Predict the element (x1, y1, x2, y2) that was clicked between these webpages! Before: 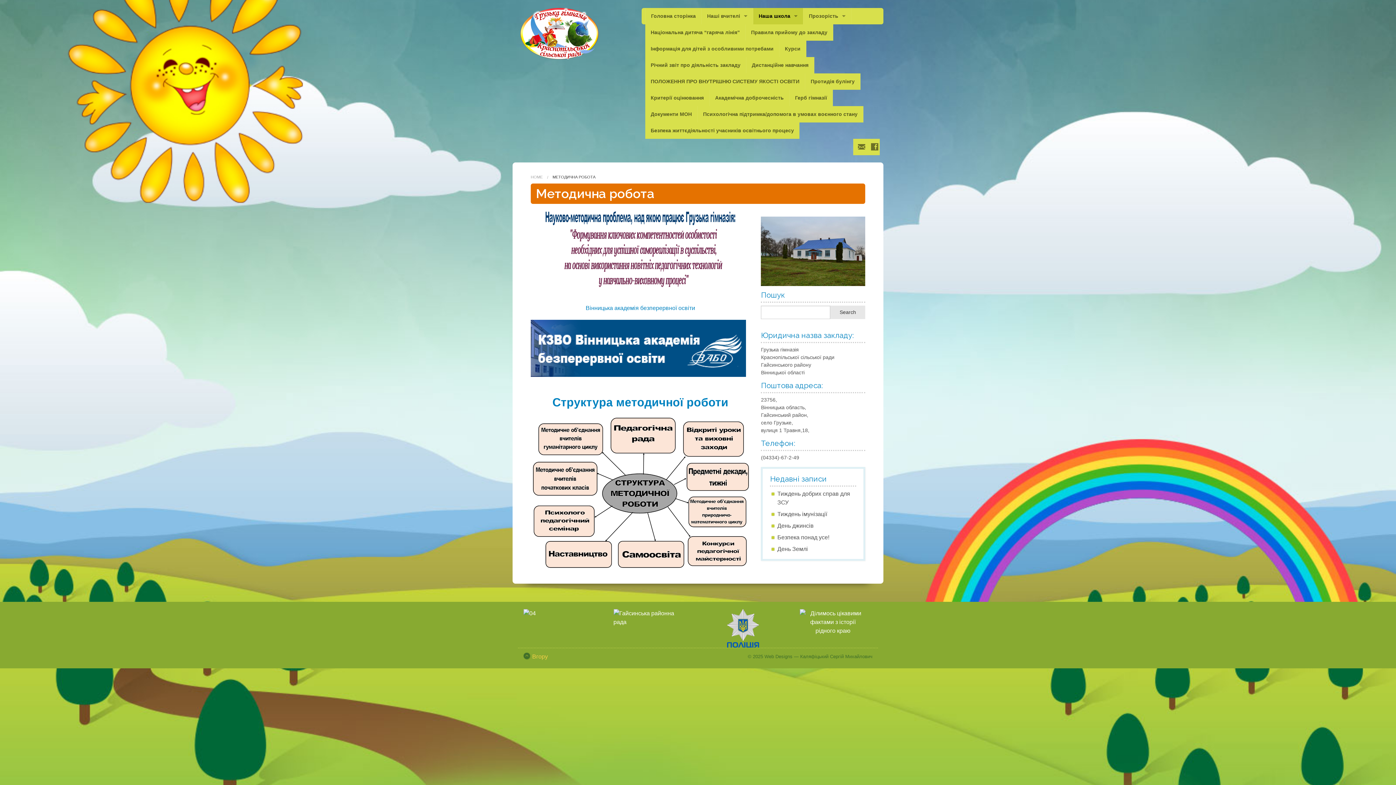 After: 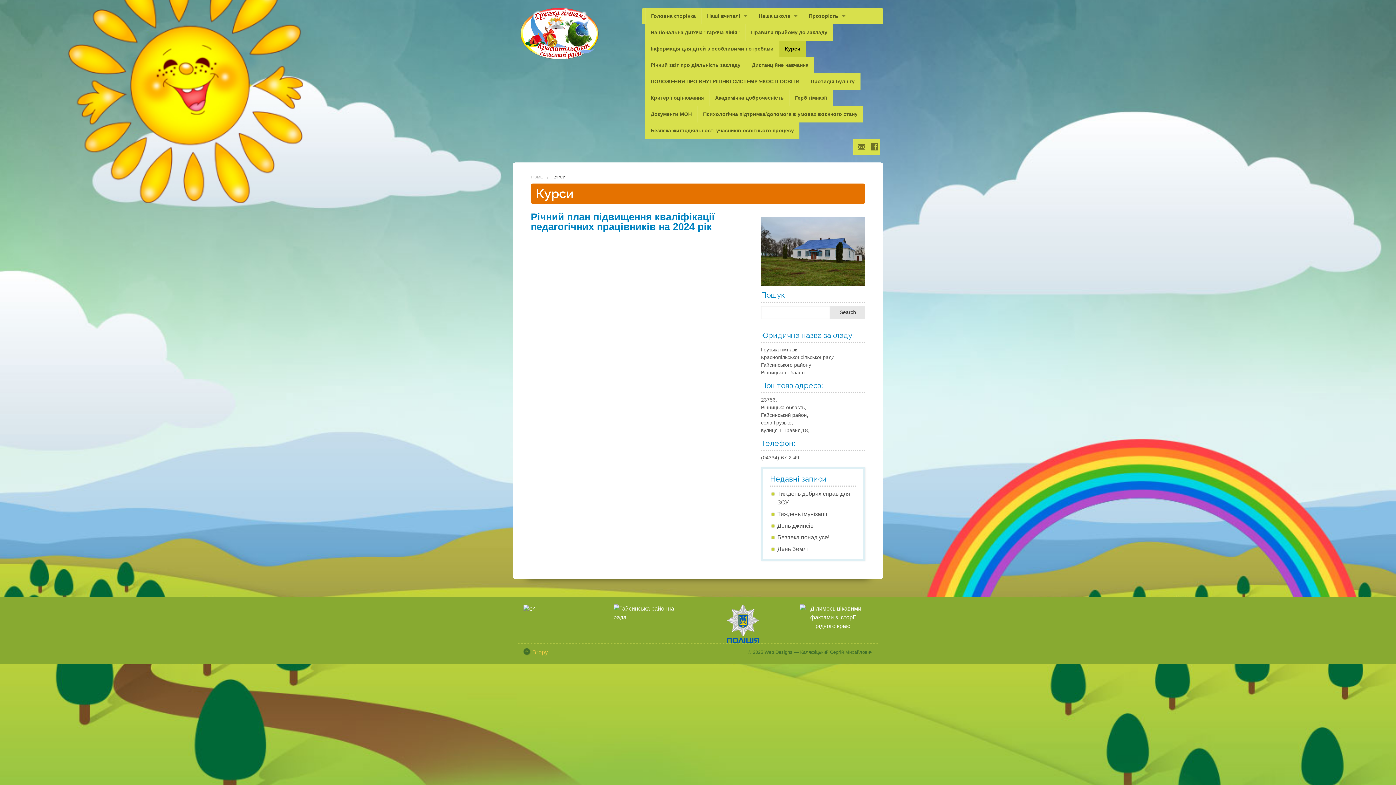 Action: bbox: (779, 40, 806, 57) label: Курси